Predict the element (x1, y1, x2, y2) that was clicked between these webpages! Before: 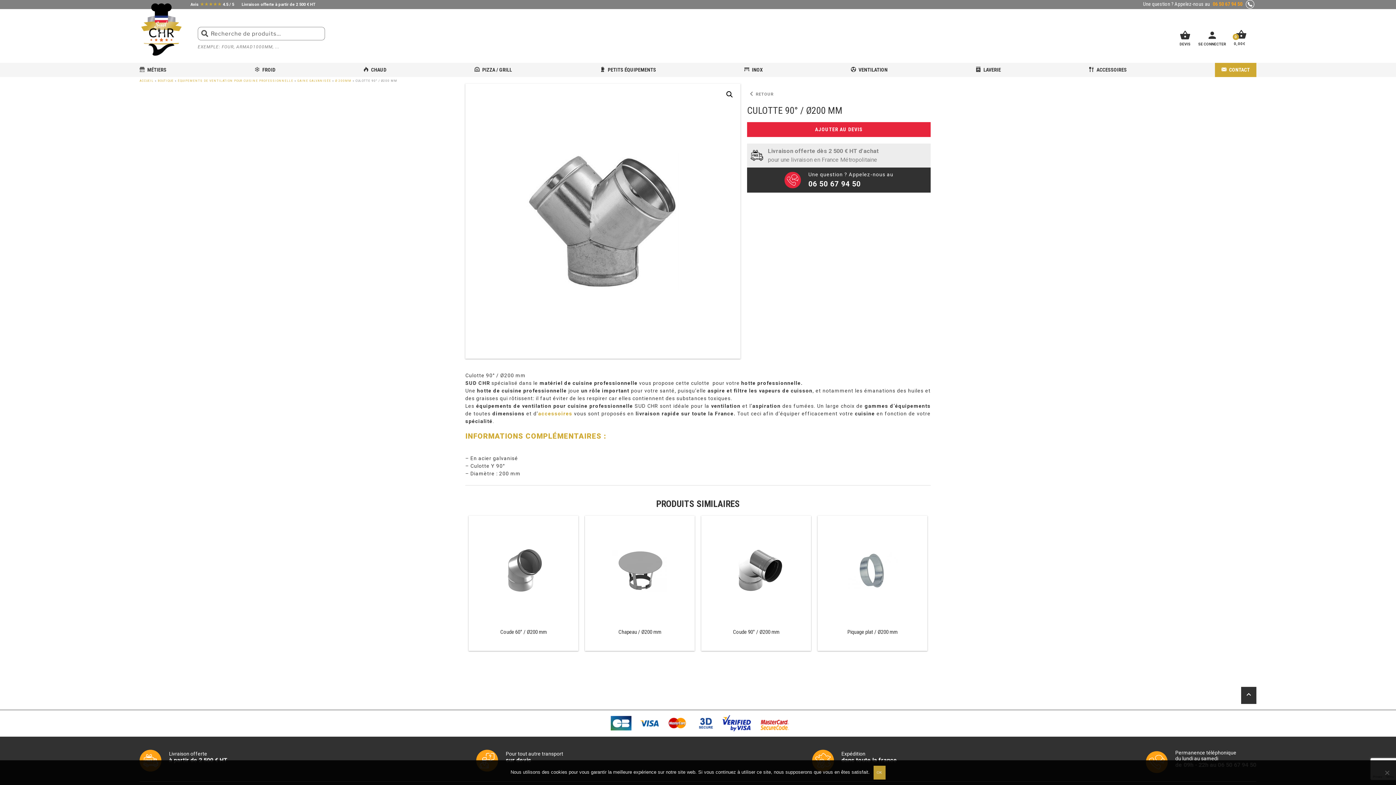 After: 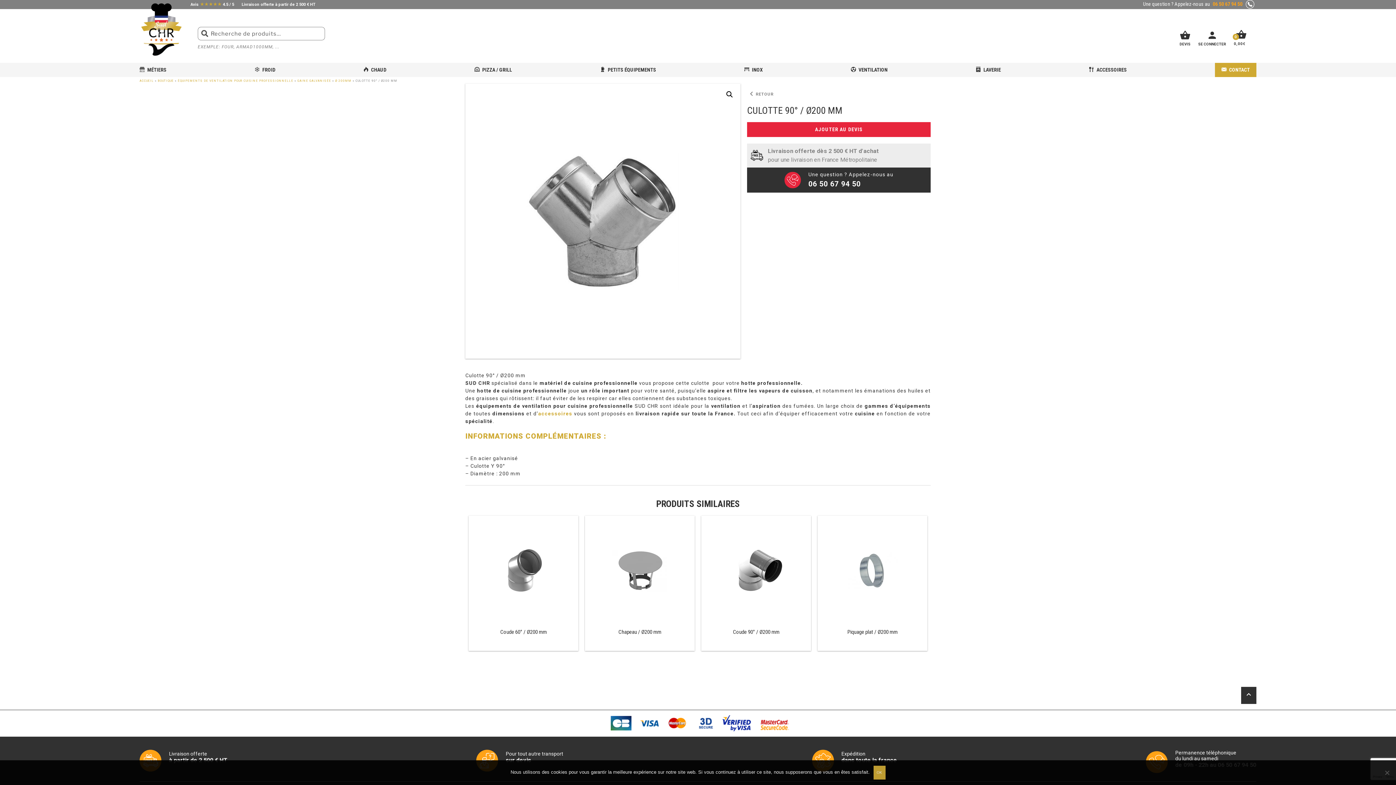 Action: bbox: (747, 167, 930, 192) label:  
Une question ? Appelez-nous au
06 50 67 94 50